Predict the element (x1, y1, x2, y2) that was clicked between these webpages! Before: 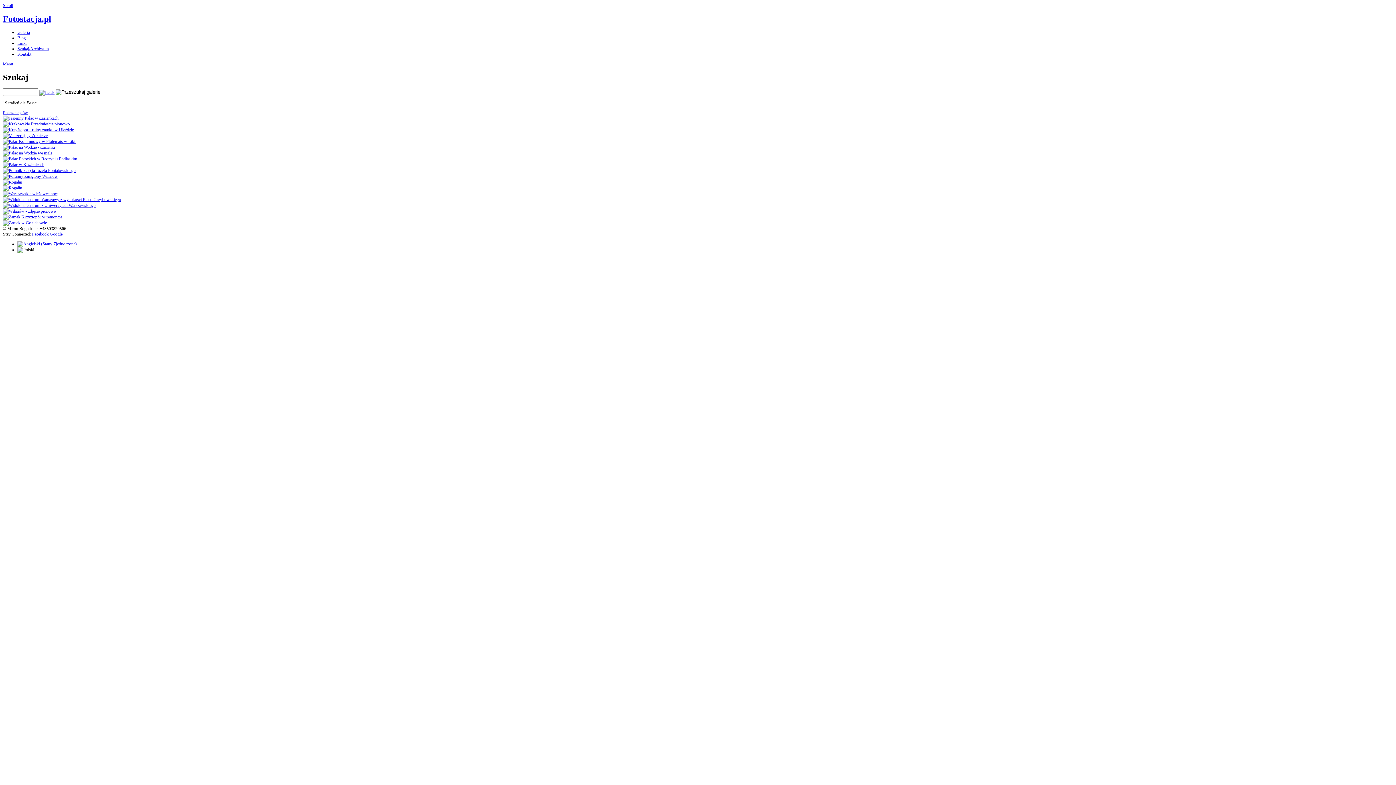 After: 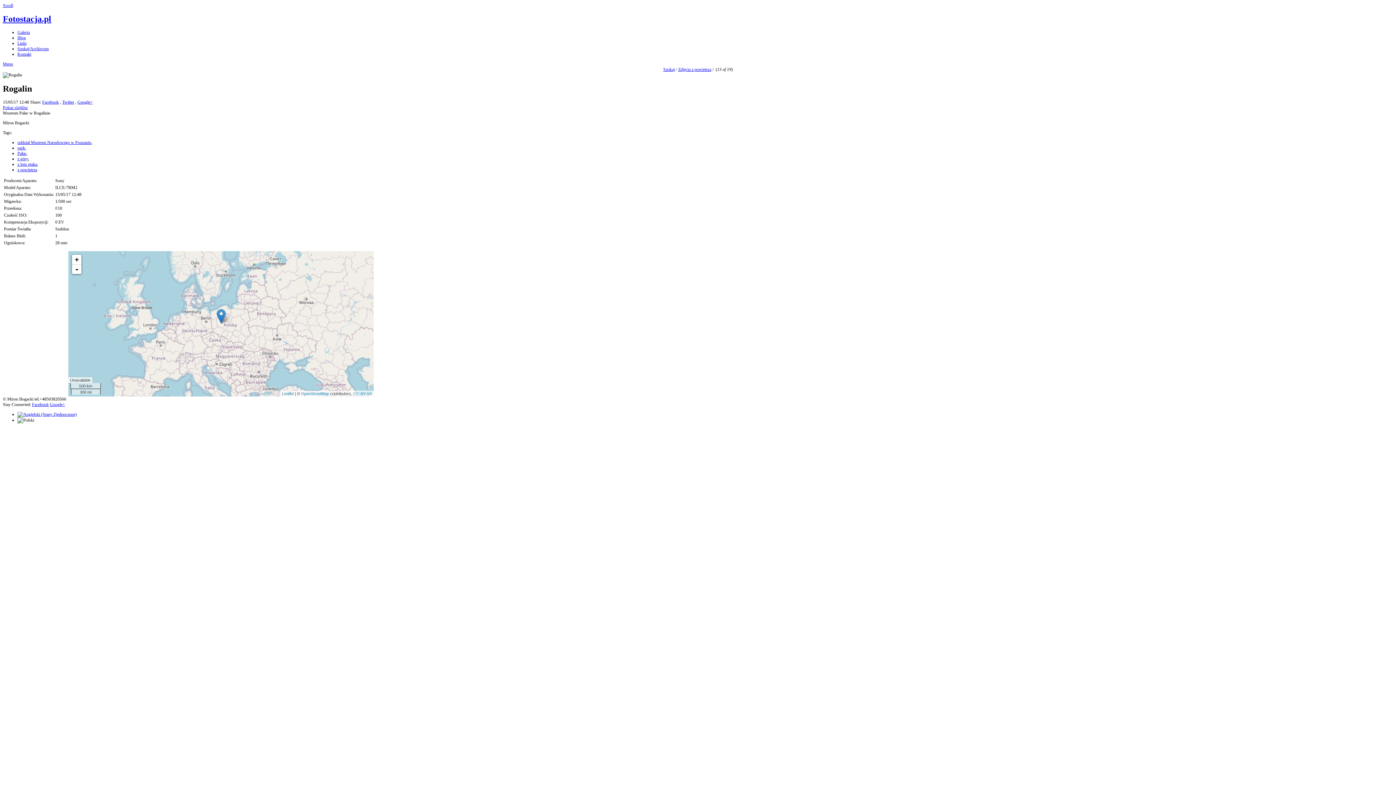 Action: bbox: (2, 185, 22, 190)